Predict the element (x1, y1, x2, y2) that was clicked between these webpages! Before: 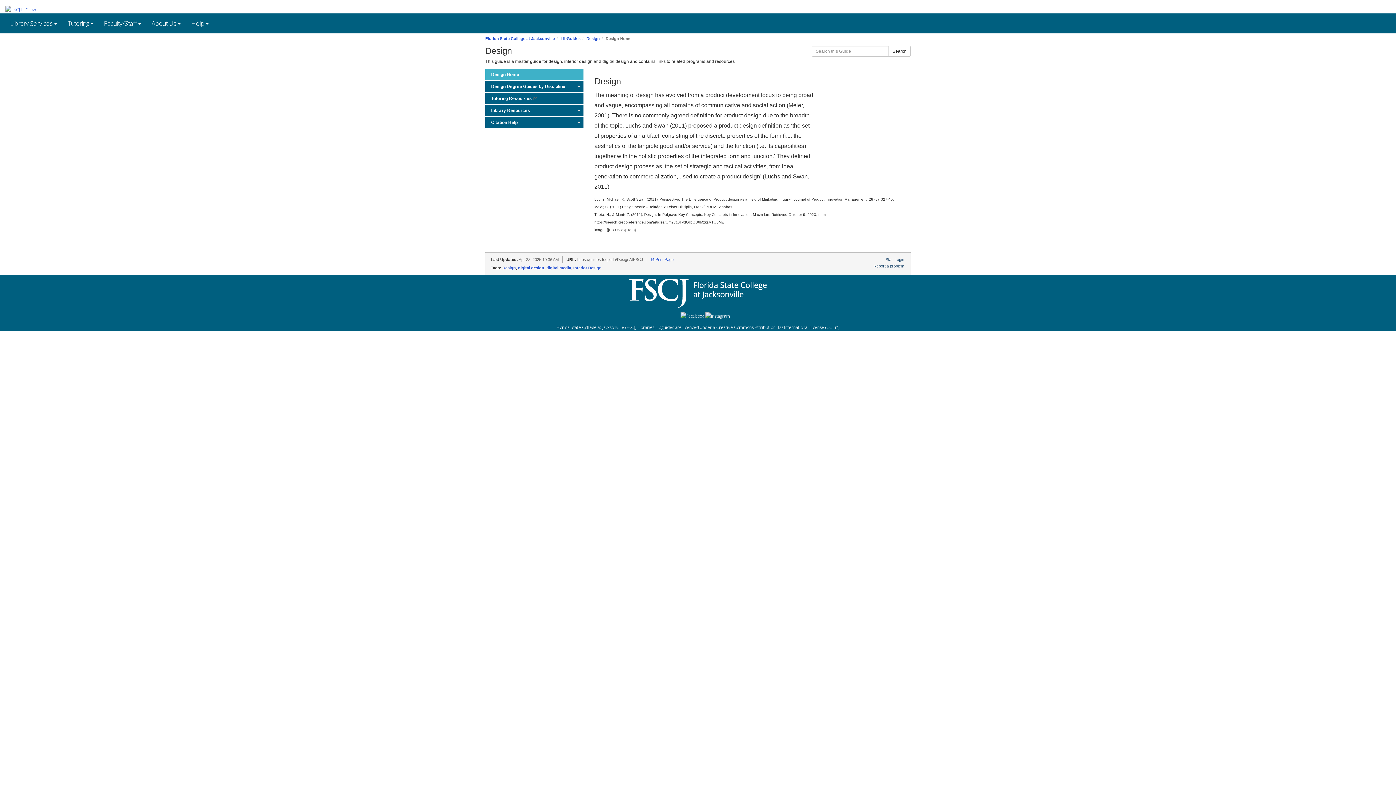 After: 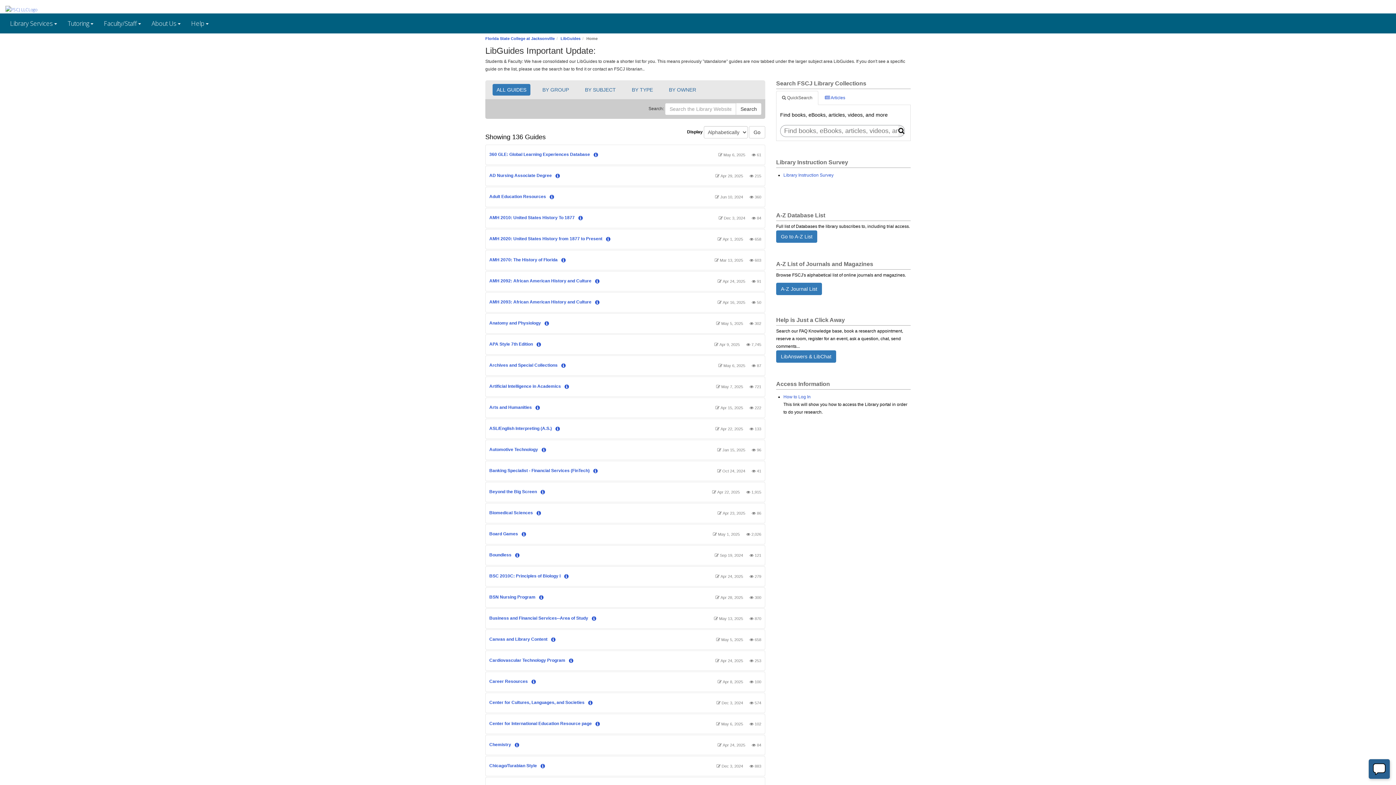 Action: bbox: (560, 36, 580, 40) label: LibGuides